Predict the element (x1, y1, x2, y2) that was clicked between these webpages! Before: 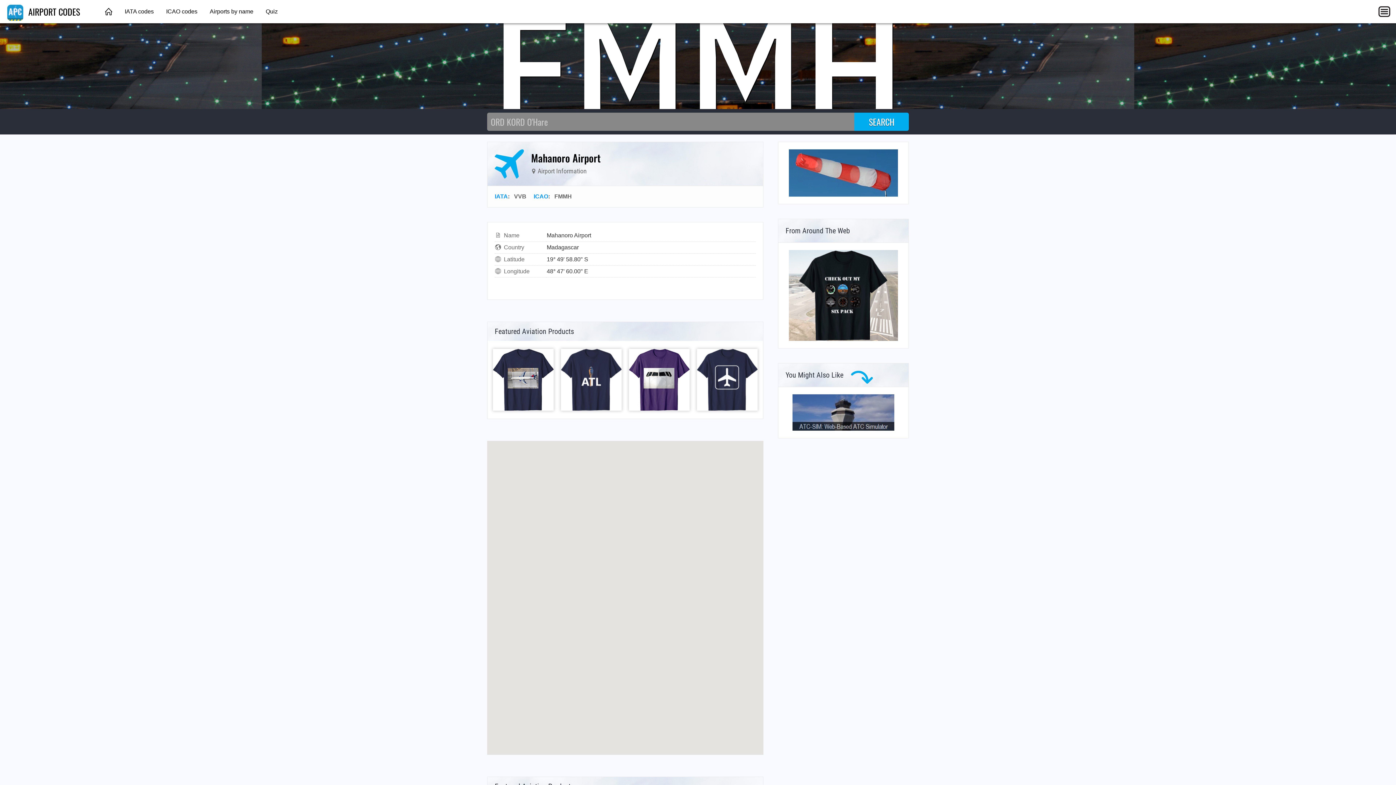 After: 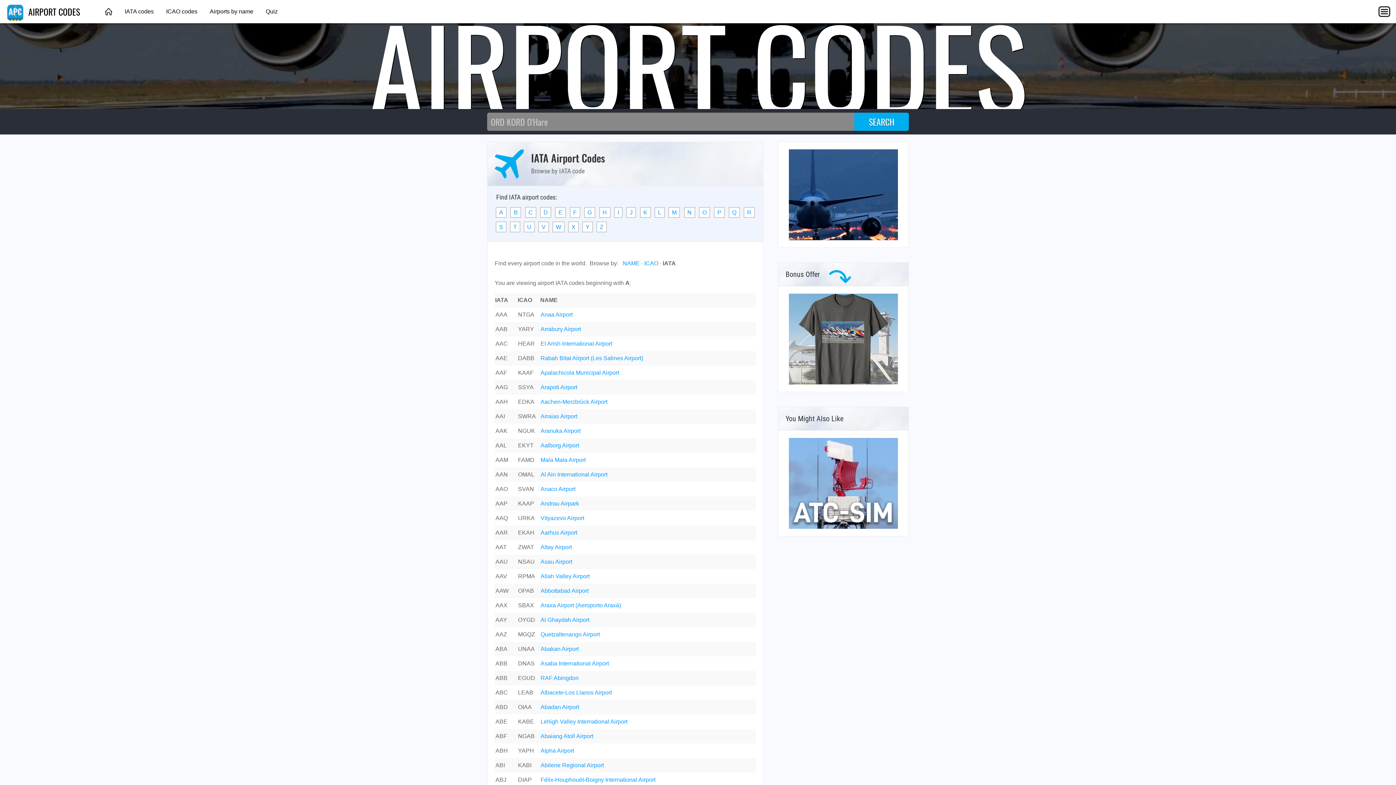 Action: label: IATA codes bbox: (119, 0, 159, 23)